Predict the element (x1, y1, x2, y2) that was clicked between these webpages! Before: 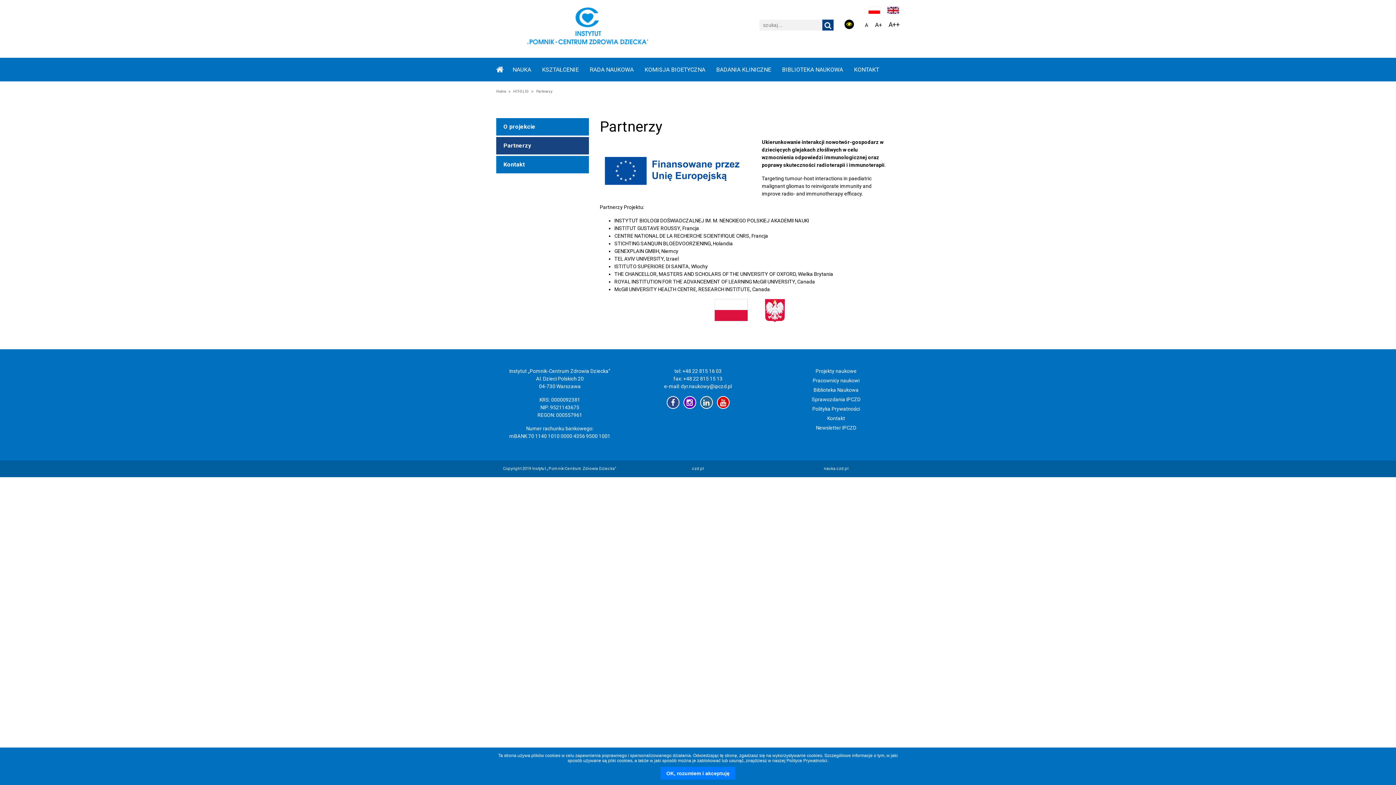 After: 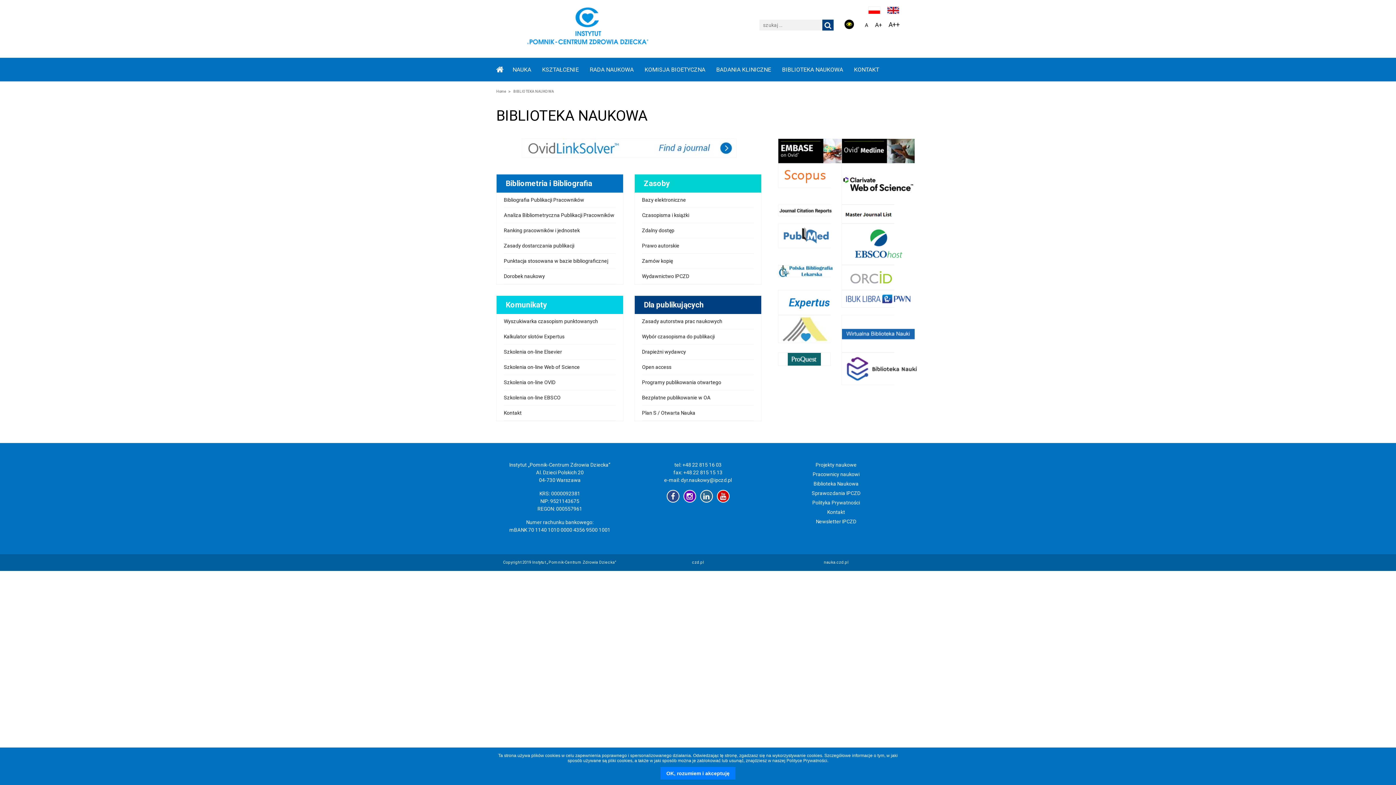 Action: label: Biblioteka Naukowa bbox: (813, 387, 858, 393)